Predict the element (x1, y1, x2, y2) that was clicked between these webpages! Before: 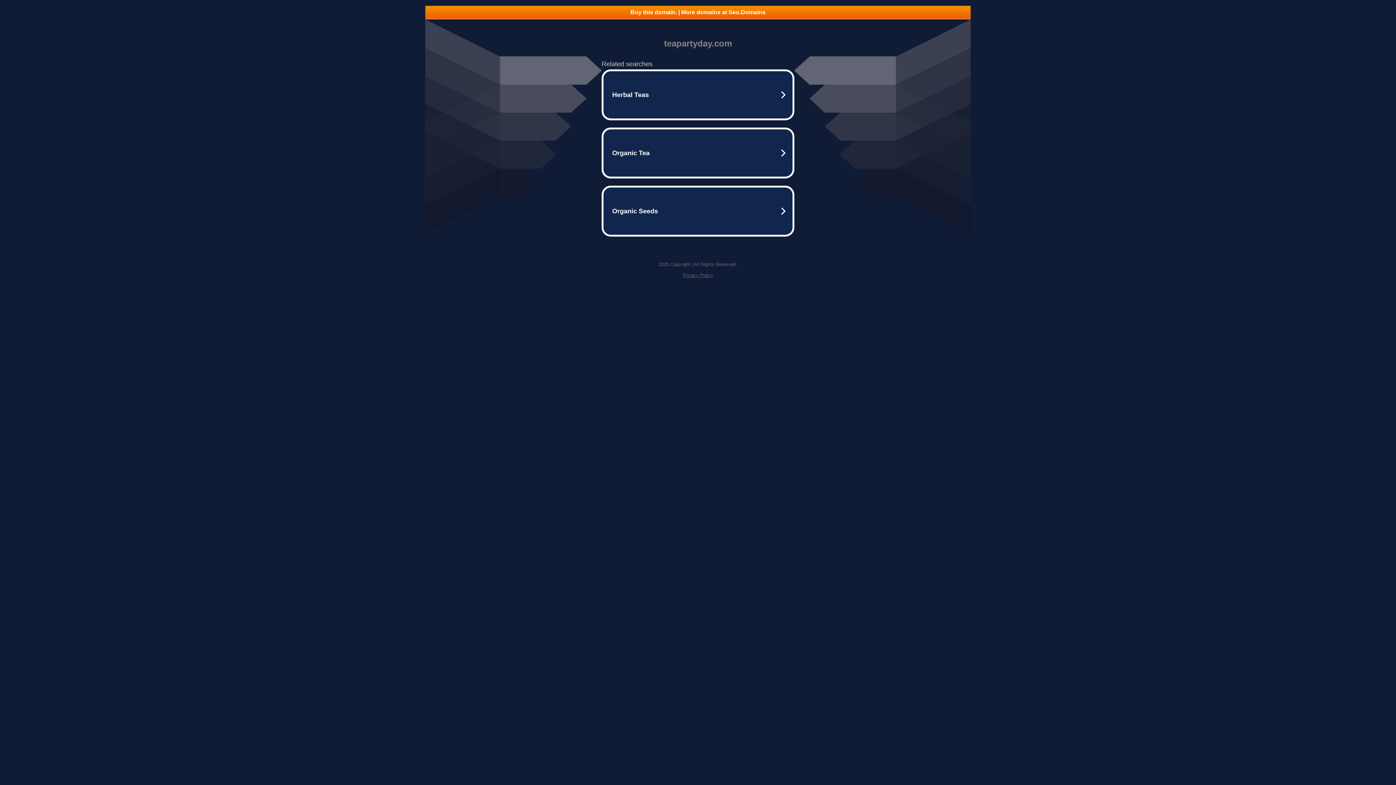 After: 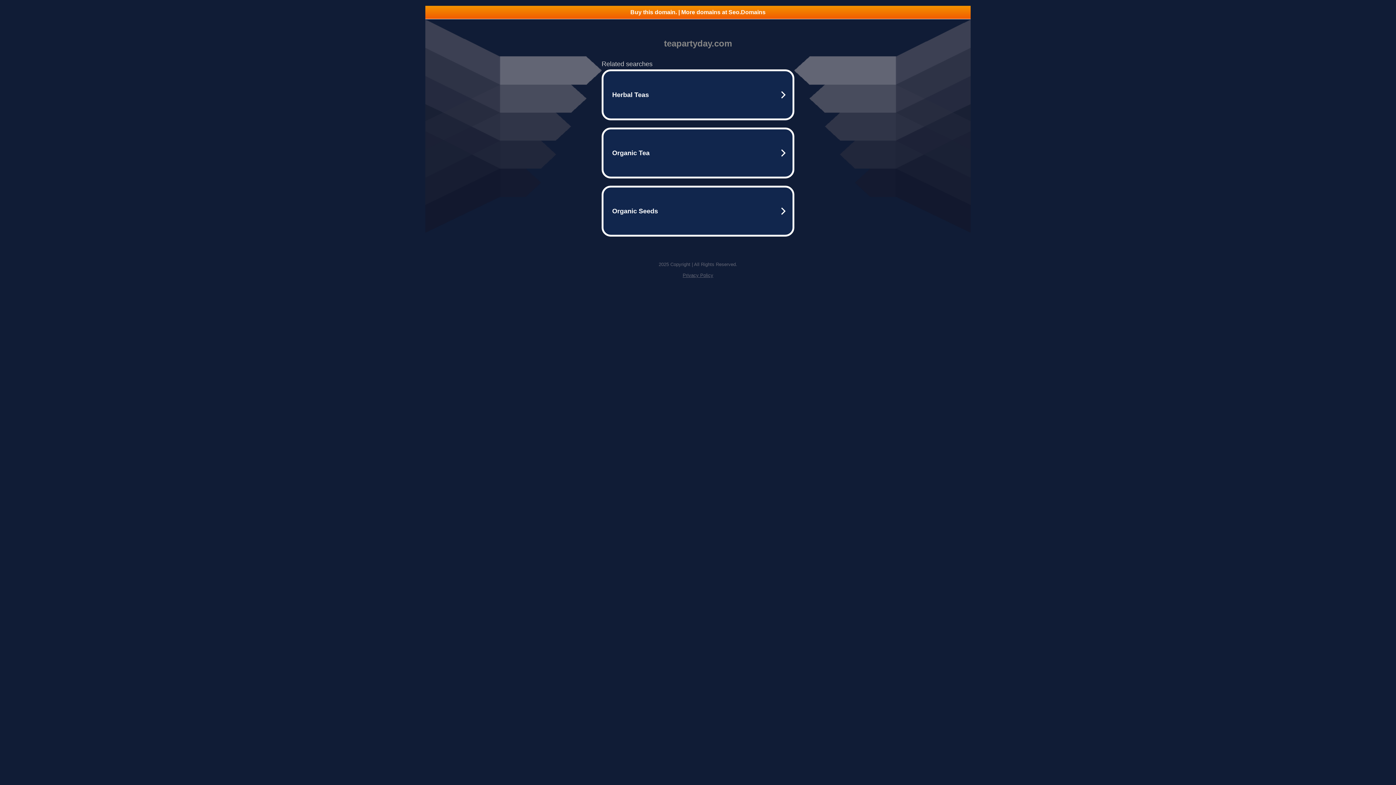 Action: label: Privacy Policy bbox: (682, 272, 713, 278)